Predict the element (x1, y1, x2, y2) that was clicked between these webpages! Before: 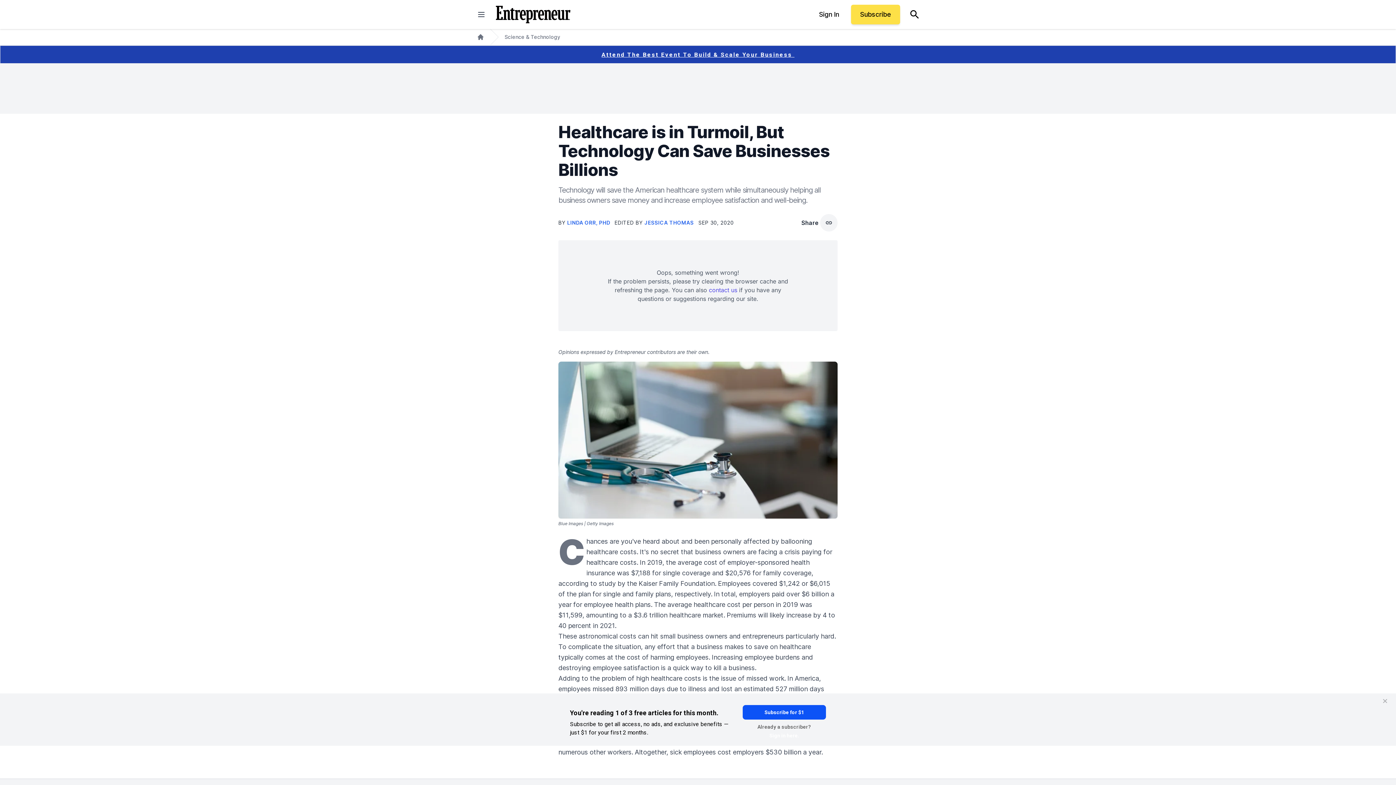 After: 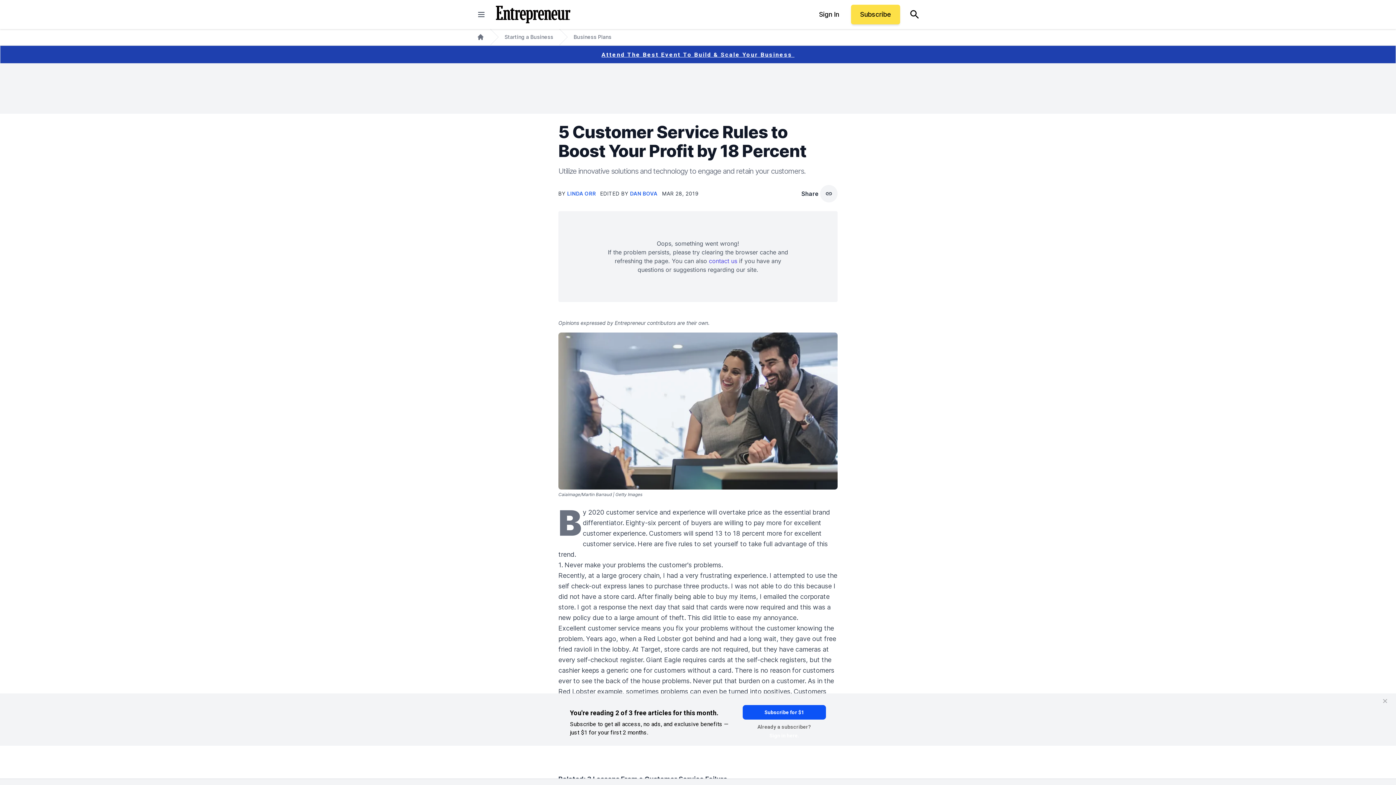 Action: label: employee satisfaction bbox: (592, 664, 659, 672)